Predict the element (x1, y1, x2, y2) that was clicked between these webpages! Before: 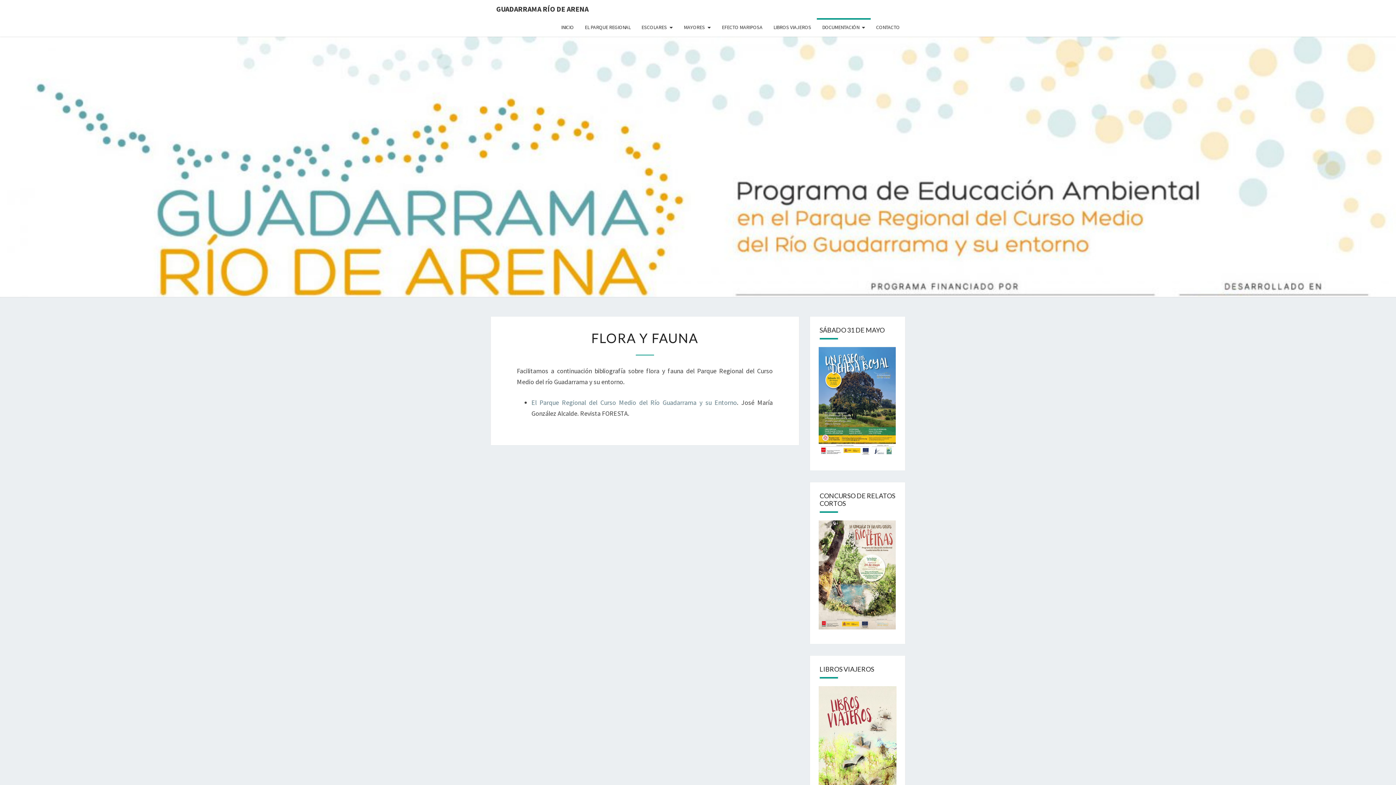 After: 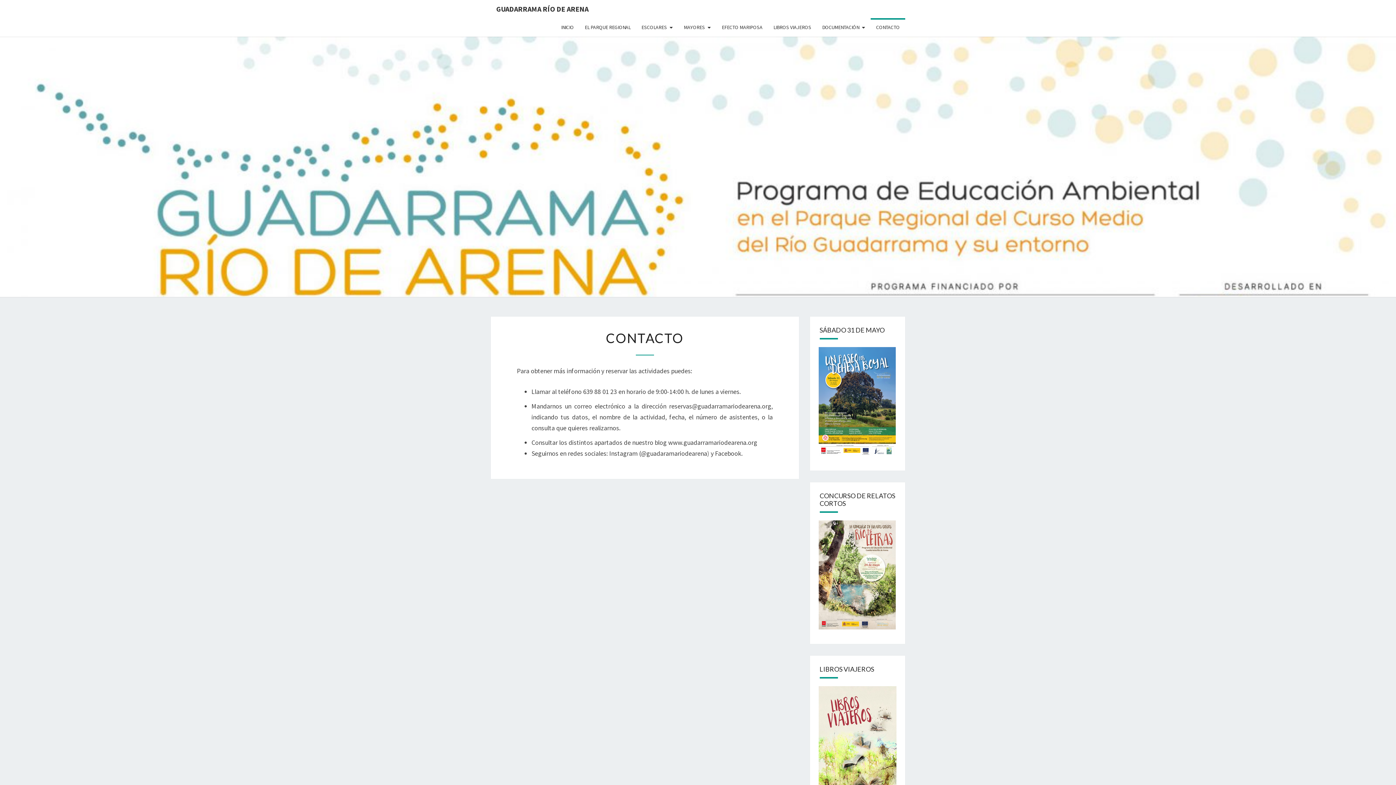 Action: bbox: (870, 18, 905, 36) label: CONTACTO